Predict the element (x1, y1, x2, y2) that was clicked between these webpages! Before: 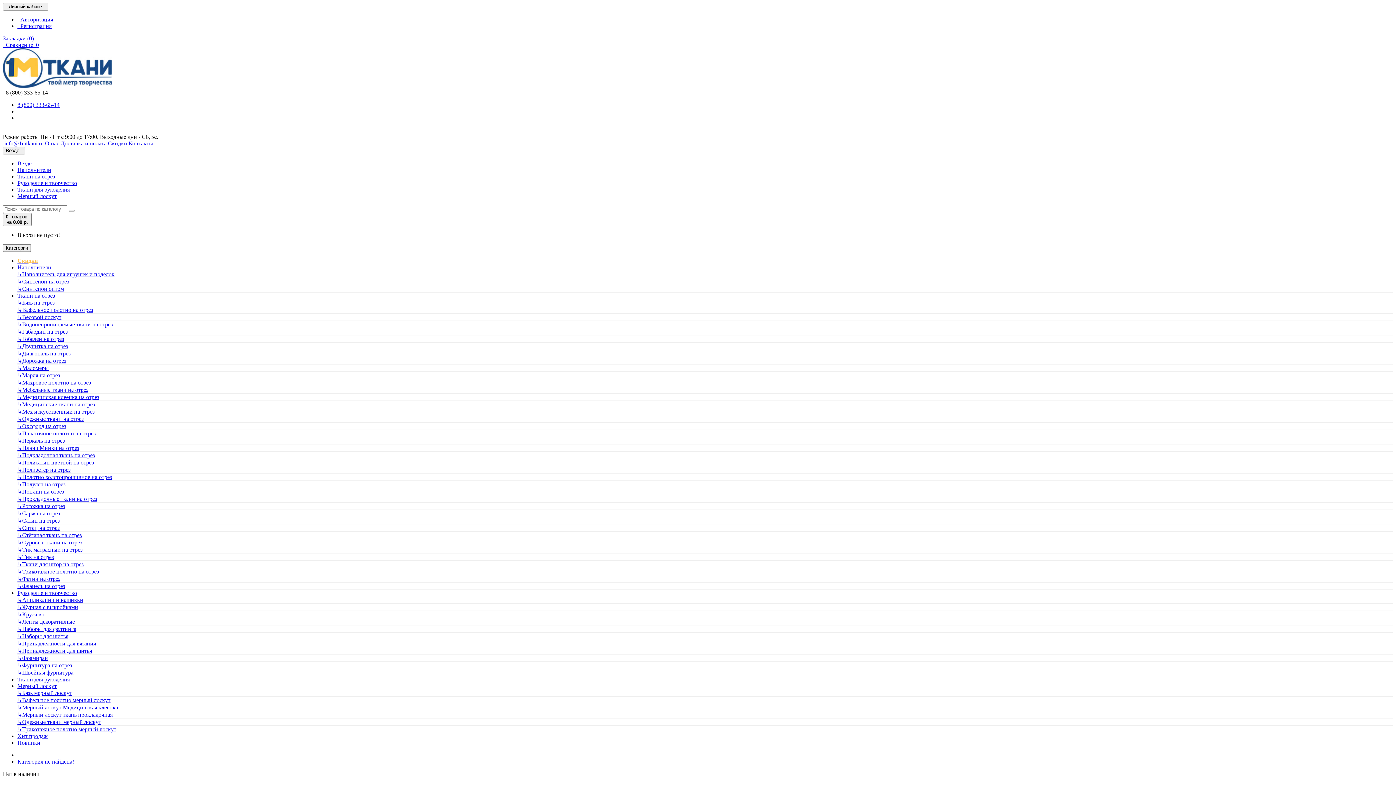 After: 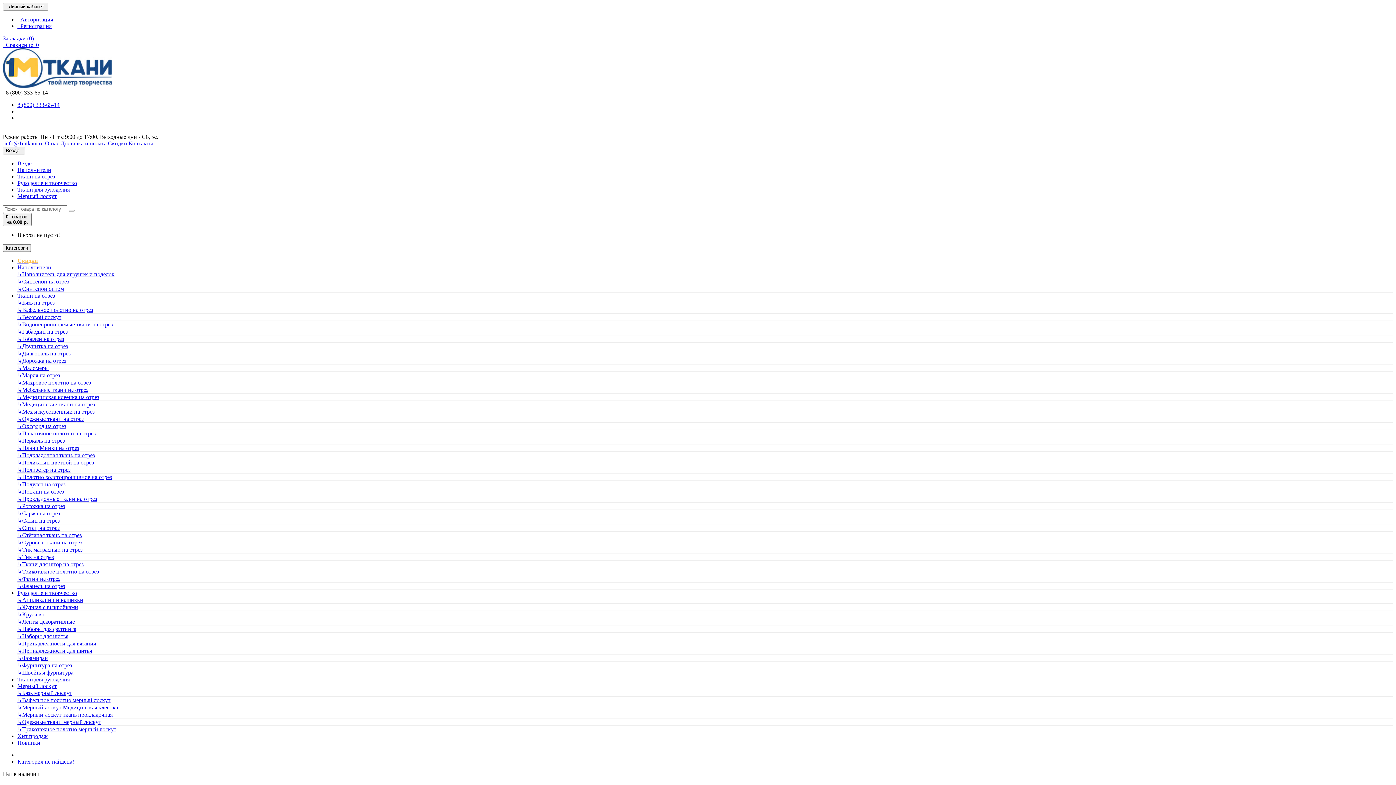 Action: label: Рукоделие и творчество bbox: (17, 180, 77, 186)